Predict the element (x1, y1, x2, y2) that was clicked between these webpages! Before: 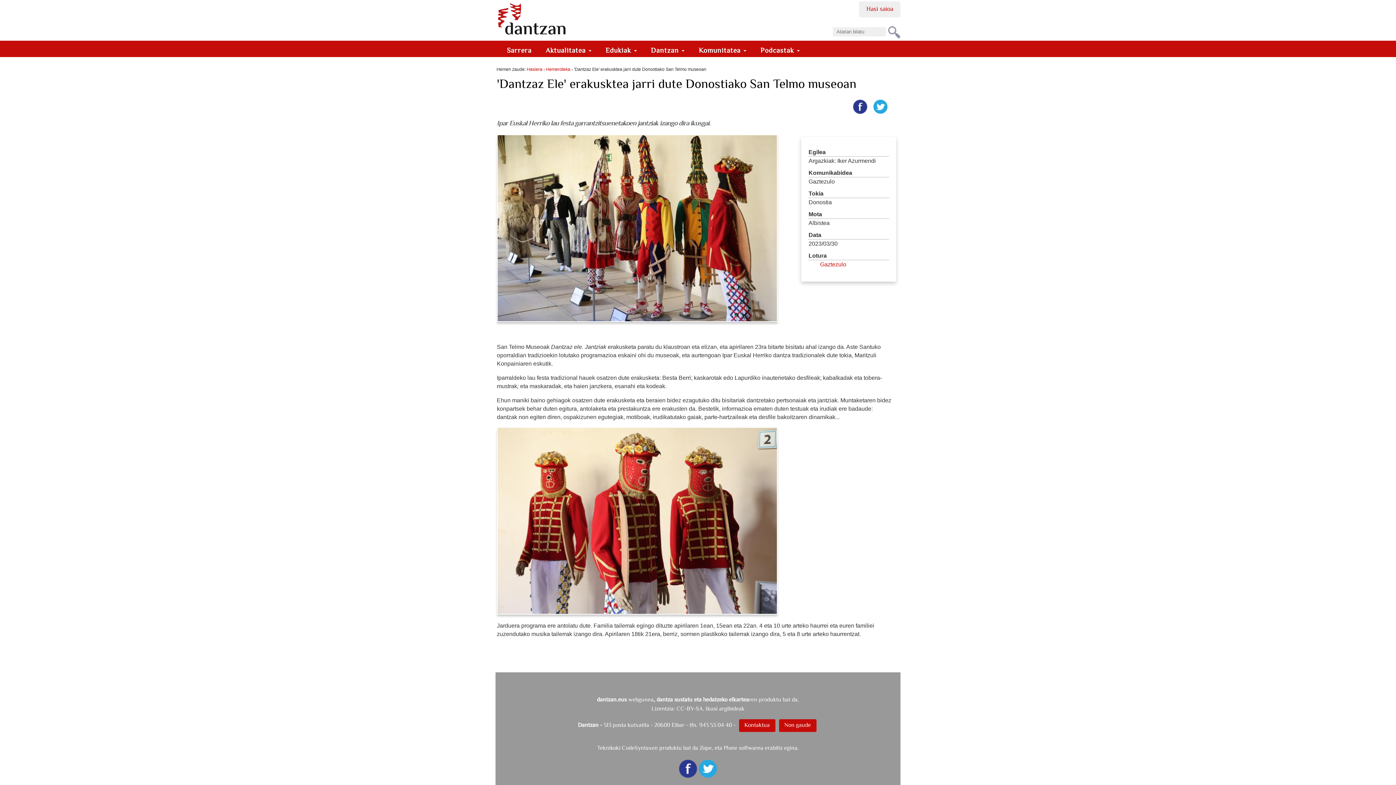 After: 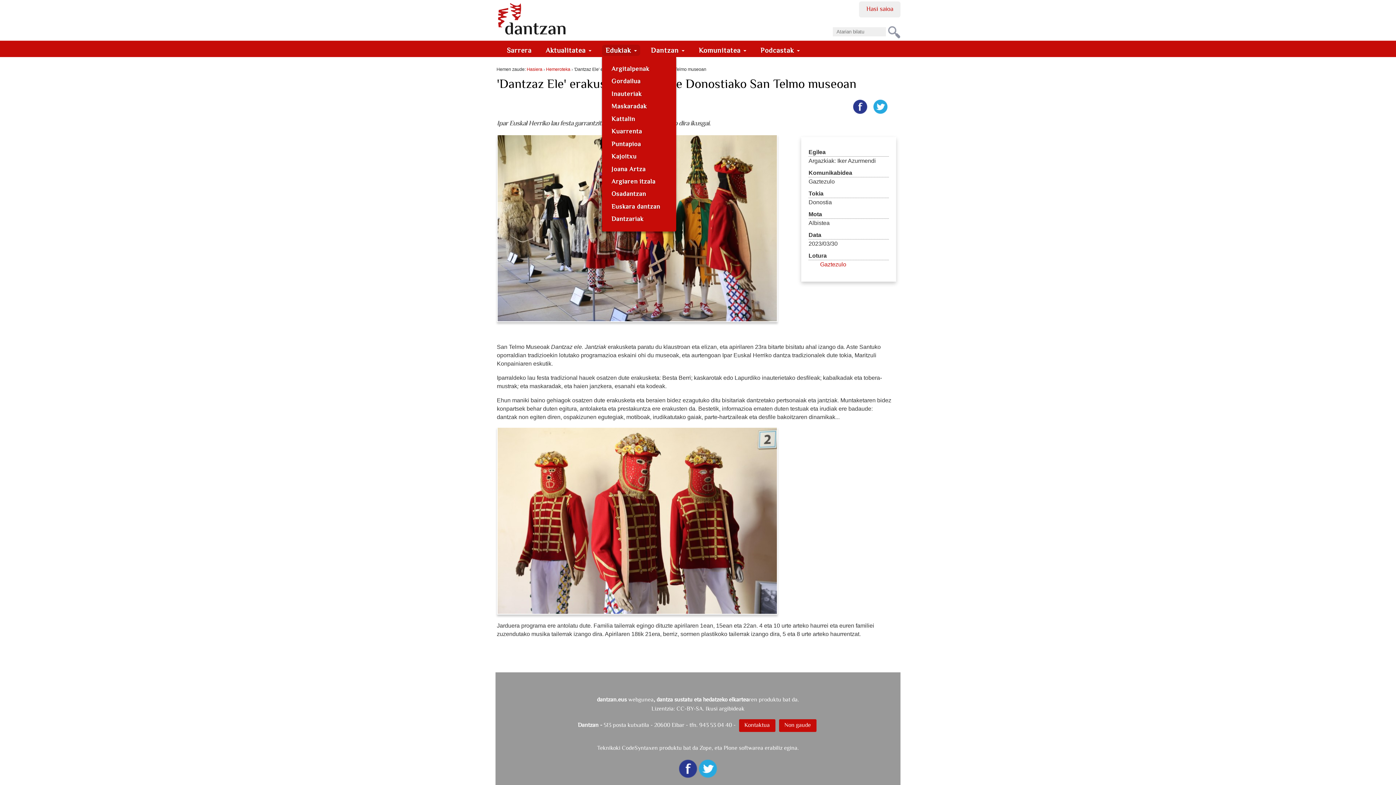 Action: bbox: (602, 44, 640, 56) label: Edukiak 